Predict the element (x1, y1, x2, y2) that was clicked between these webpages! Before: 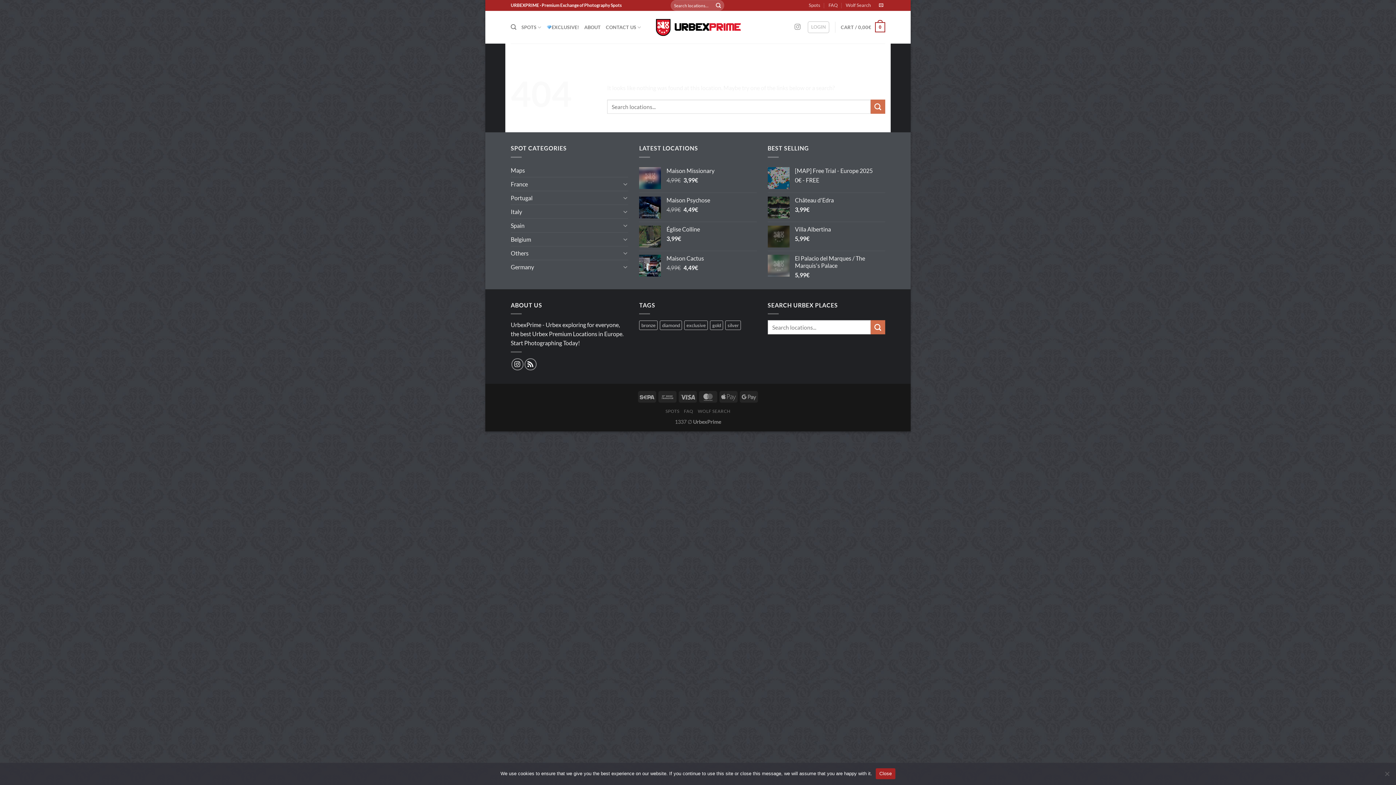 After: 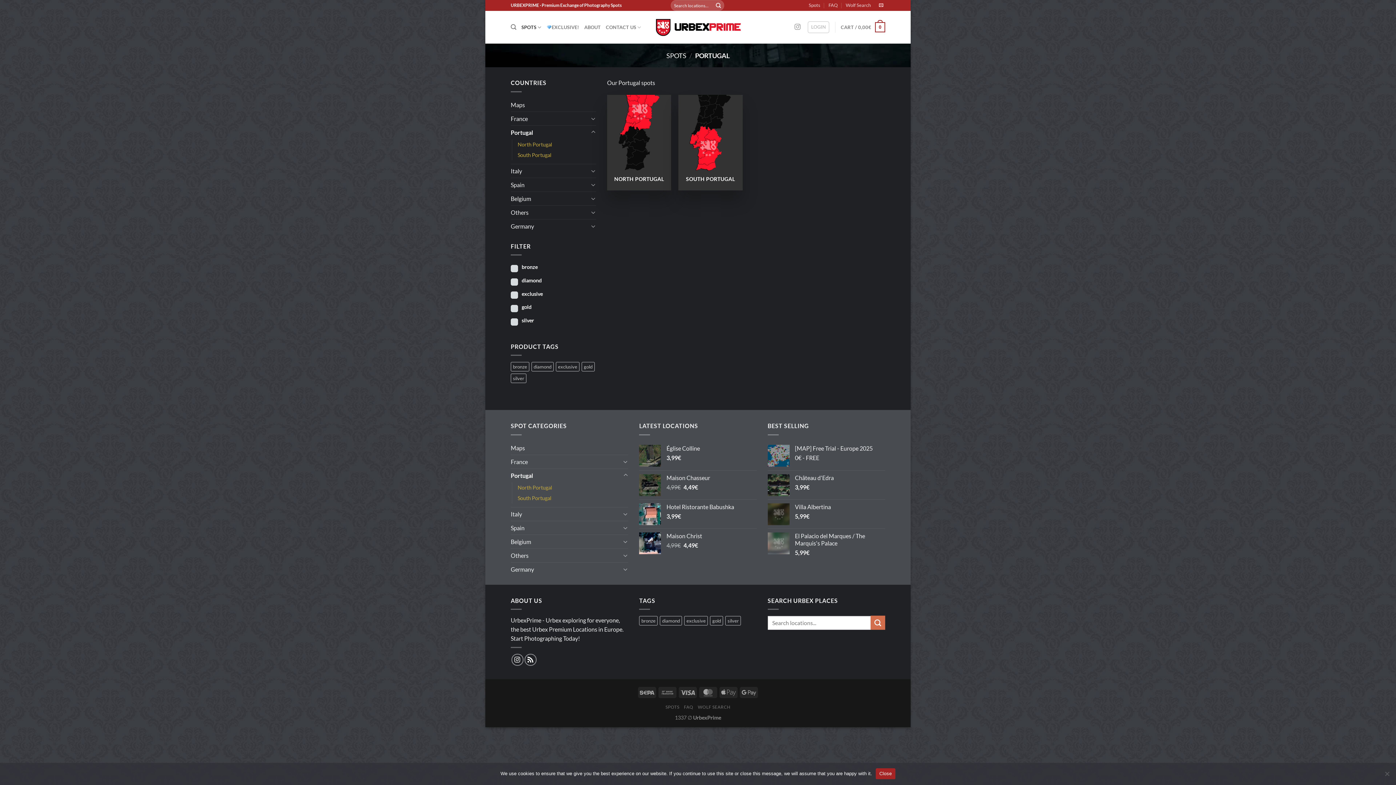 Action: bbox: (510, 191, 621, 204) label: Portugal